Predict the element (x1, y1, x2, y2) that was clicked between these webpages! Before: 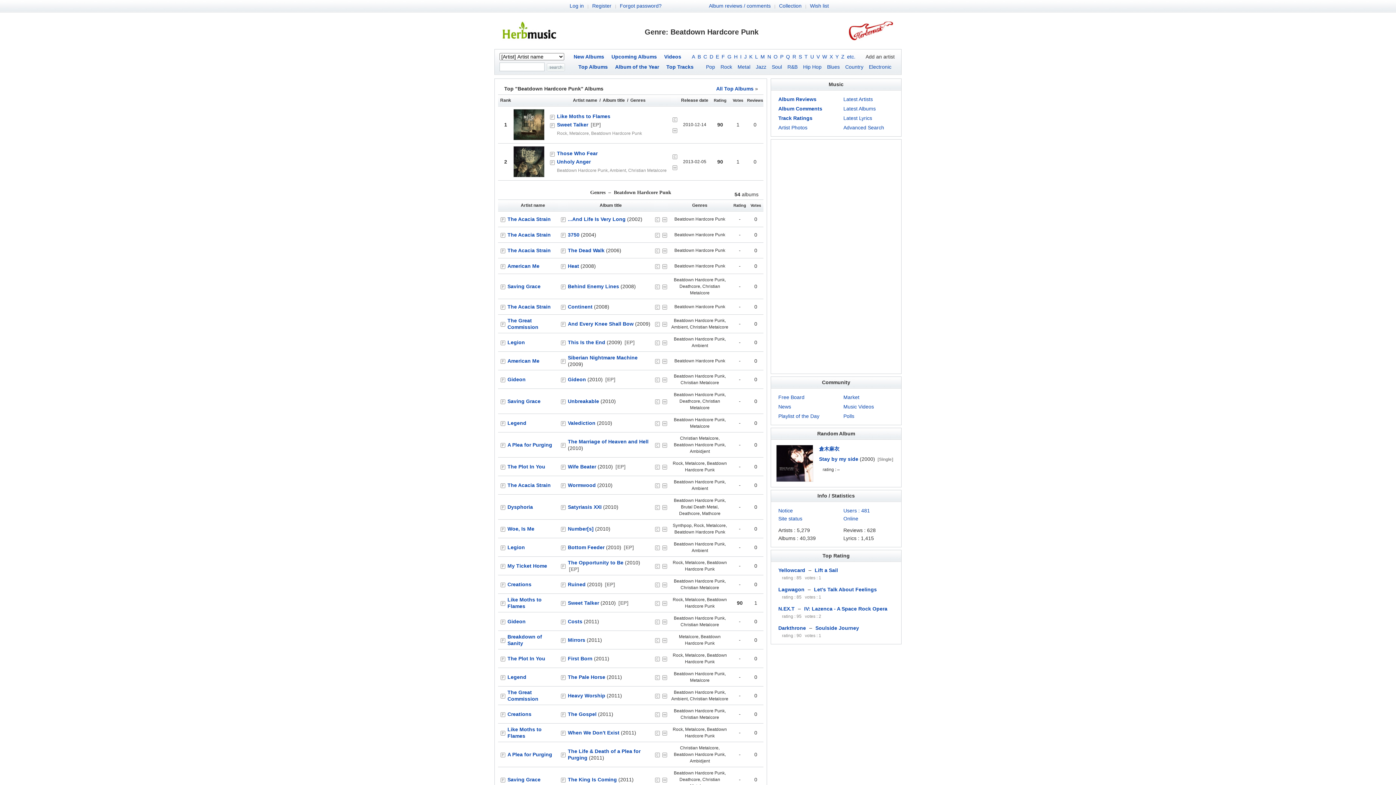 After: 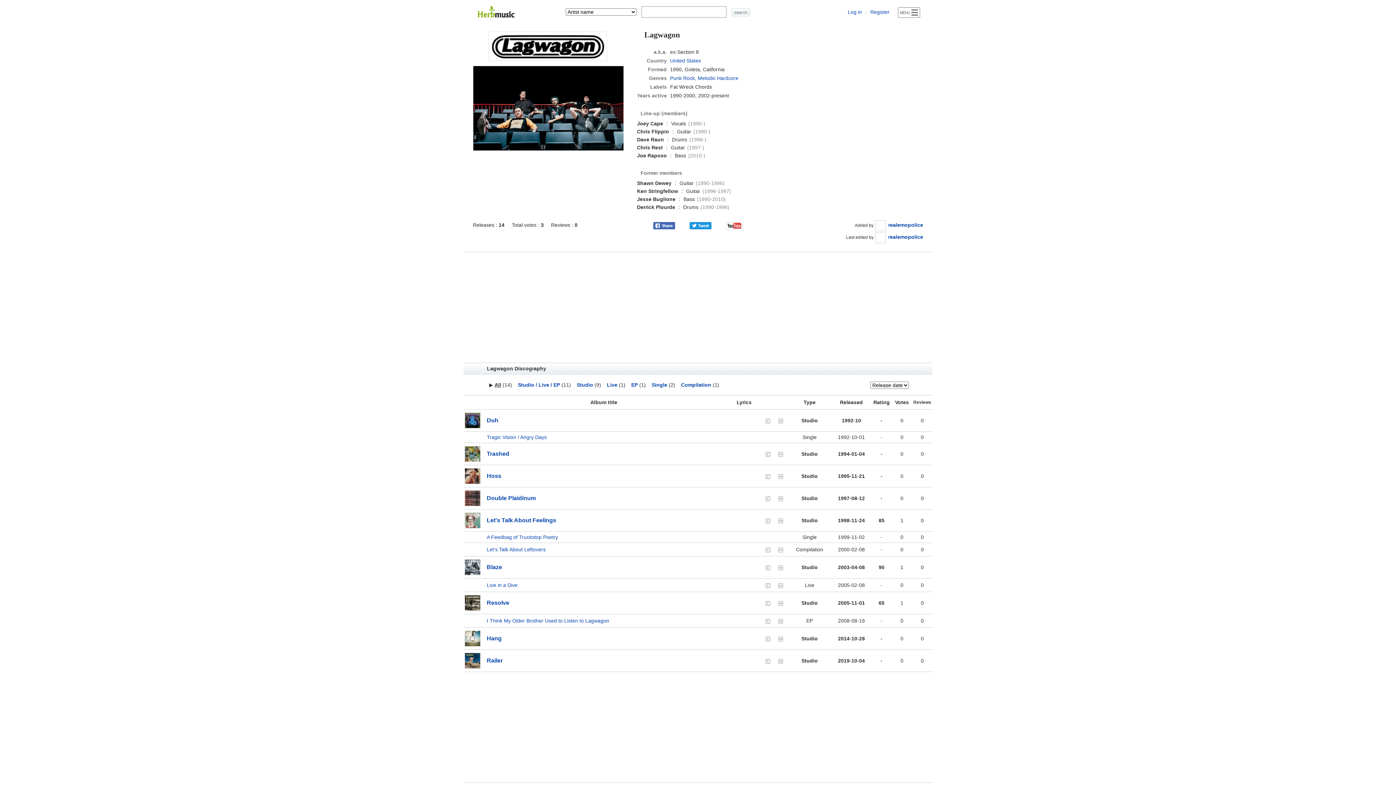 Action: label: Lagwagon bbox: (778, 586, 804, 592)